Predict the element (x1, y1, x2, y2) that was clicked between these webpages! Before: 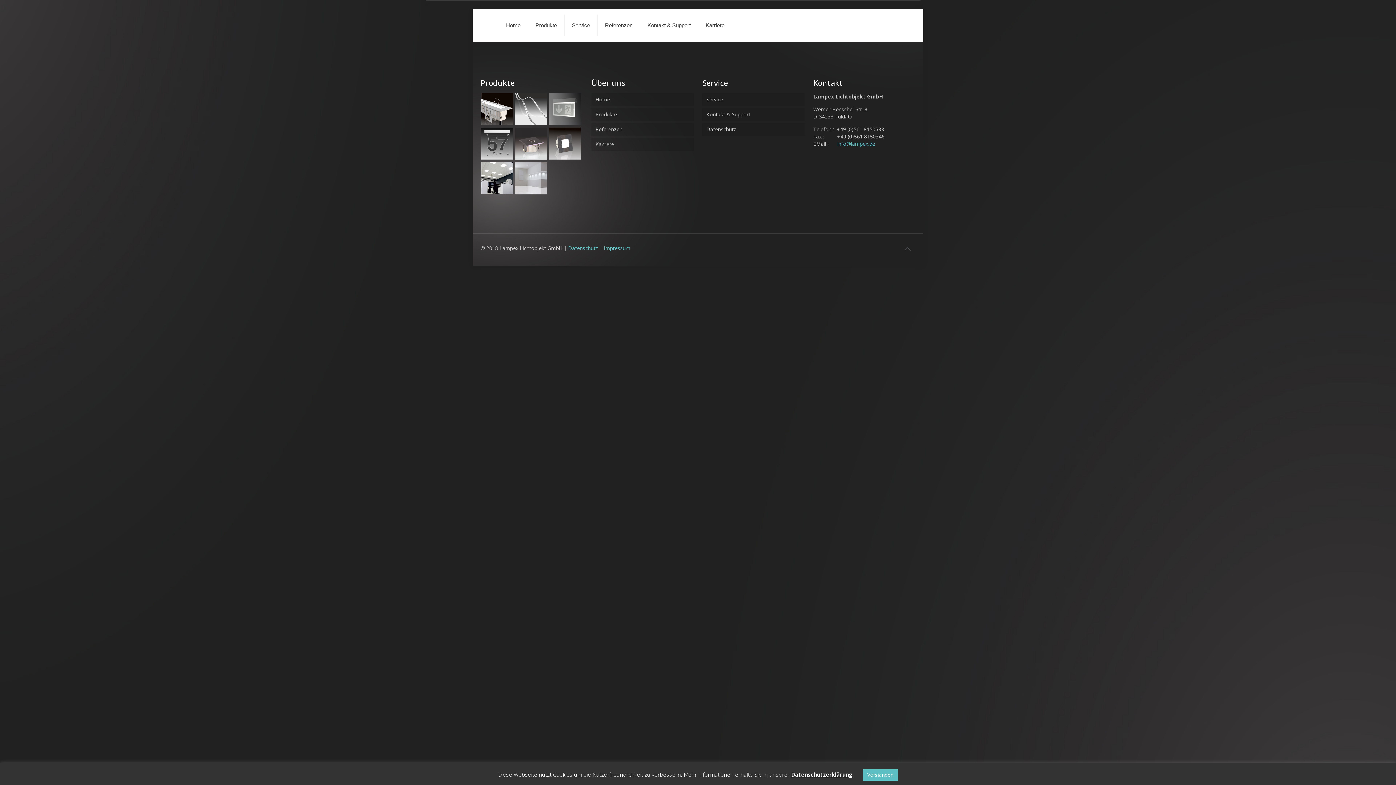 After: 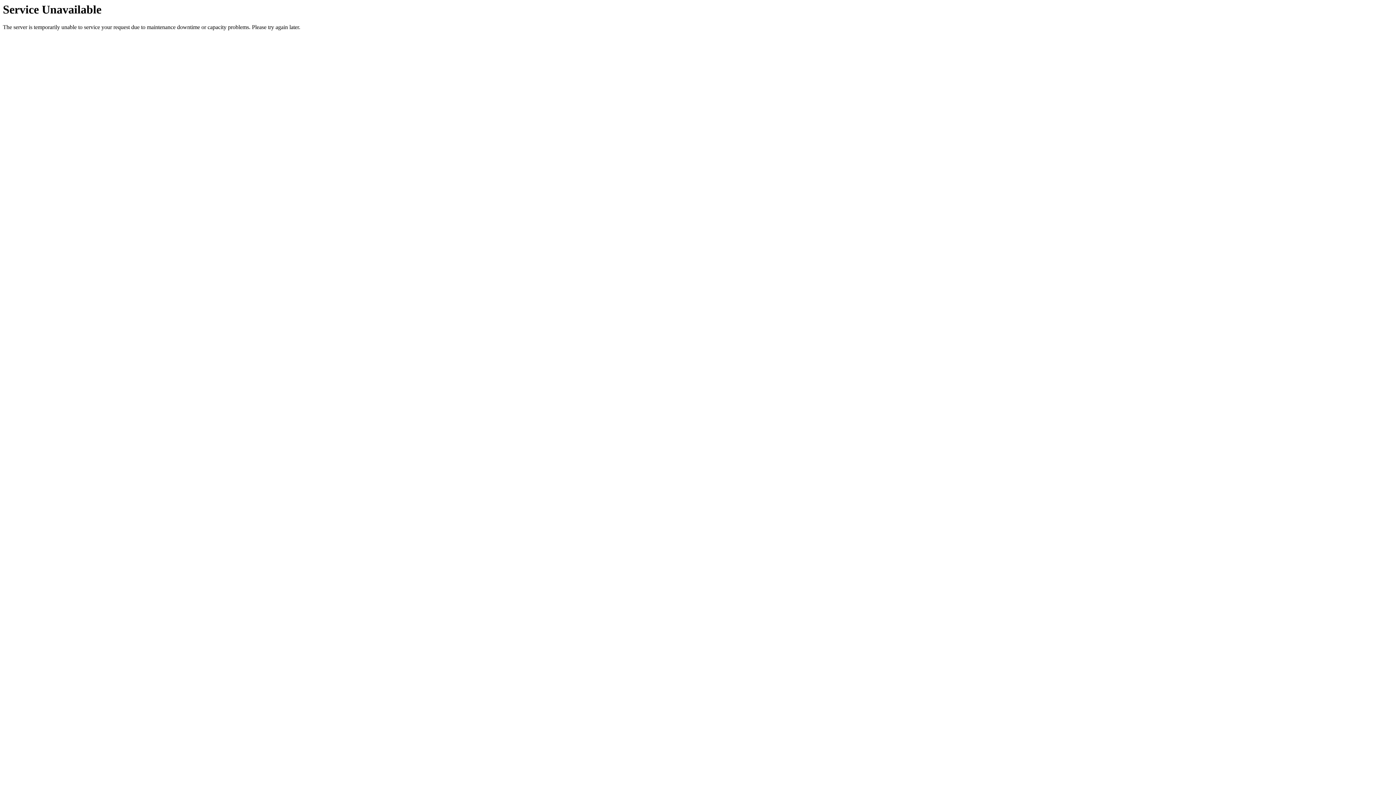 Action: bbox: (591, 93, 693, 106) label: Home